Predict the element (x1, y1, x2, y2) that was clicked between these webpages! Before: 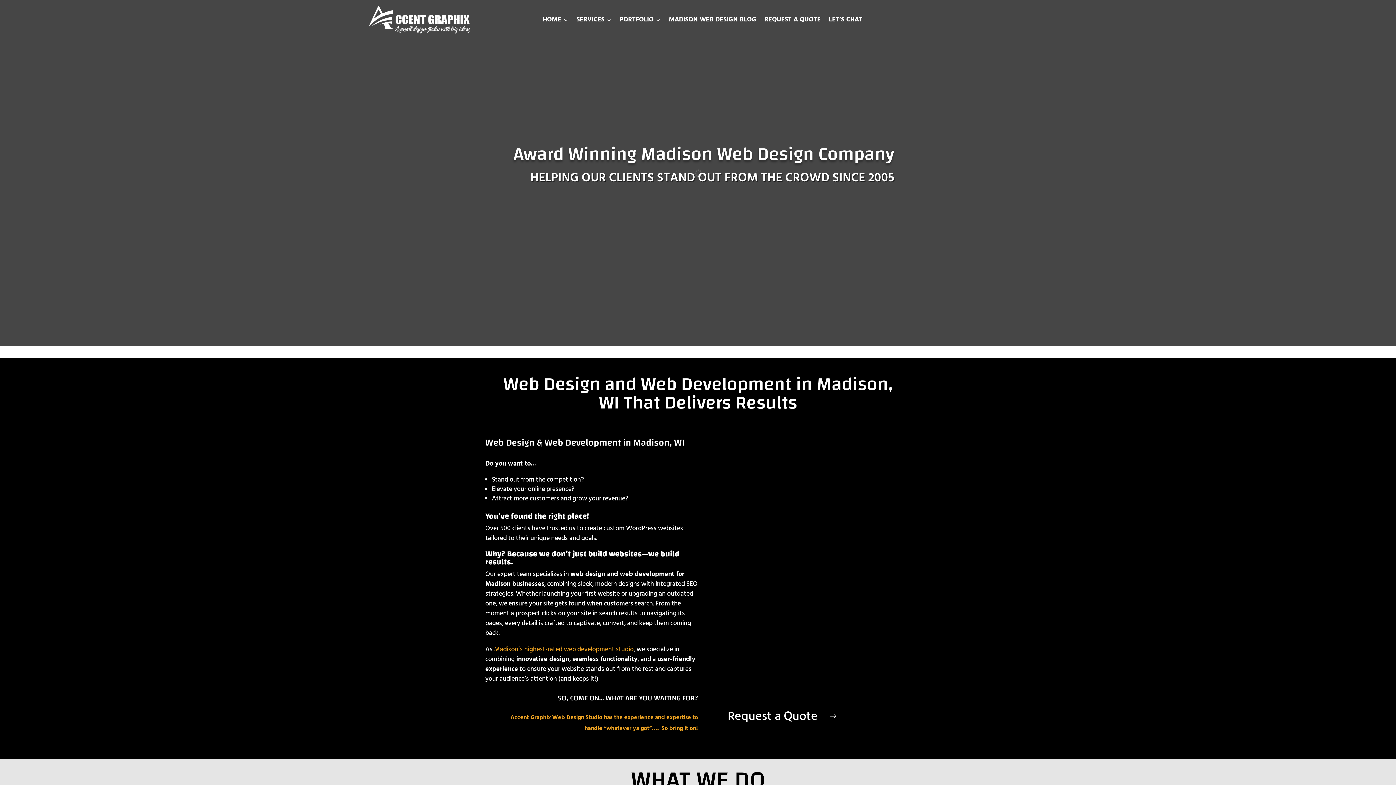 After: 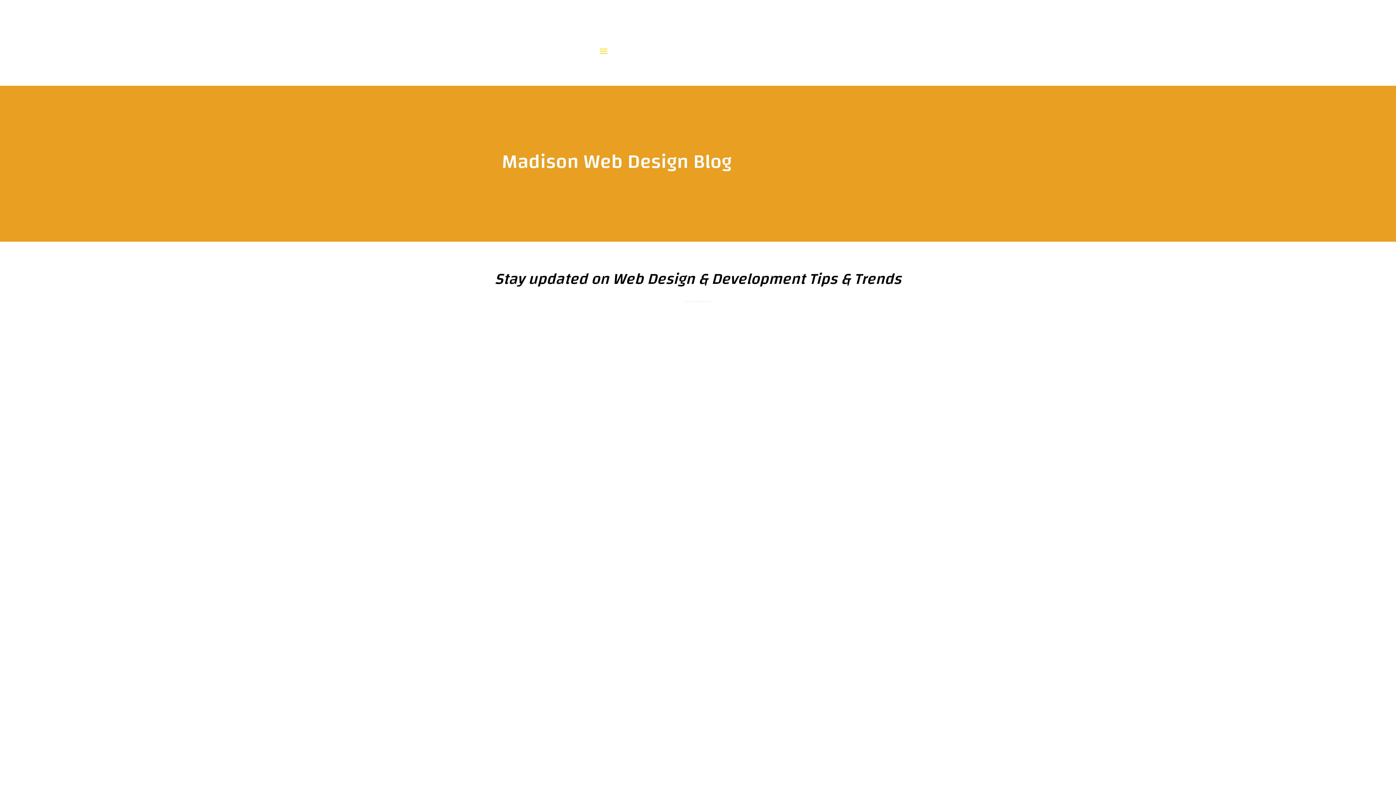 Action: bbox: (669, 5, 756, 34) label: MADISON WEB DESIGN BLOG